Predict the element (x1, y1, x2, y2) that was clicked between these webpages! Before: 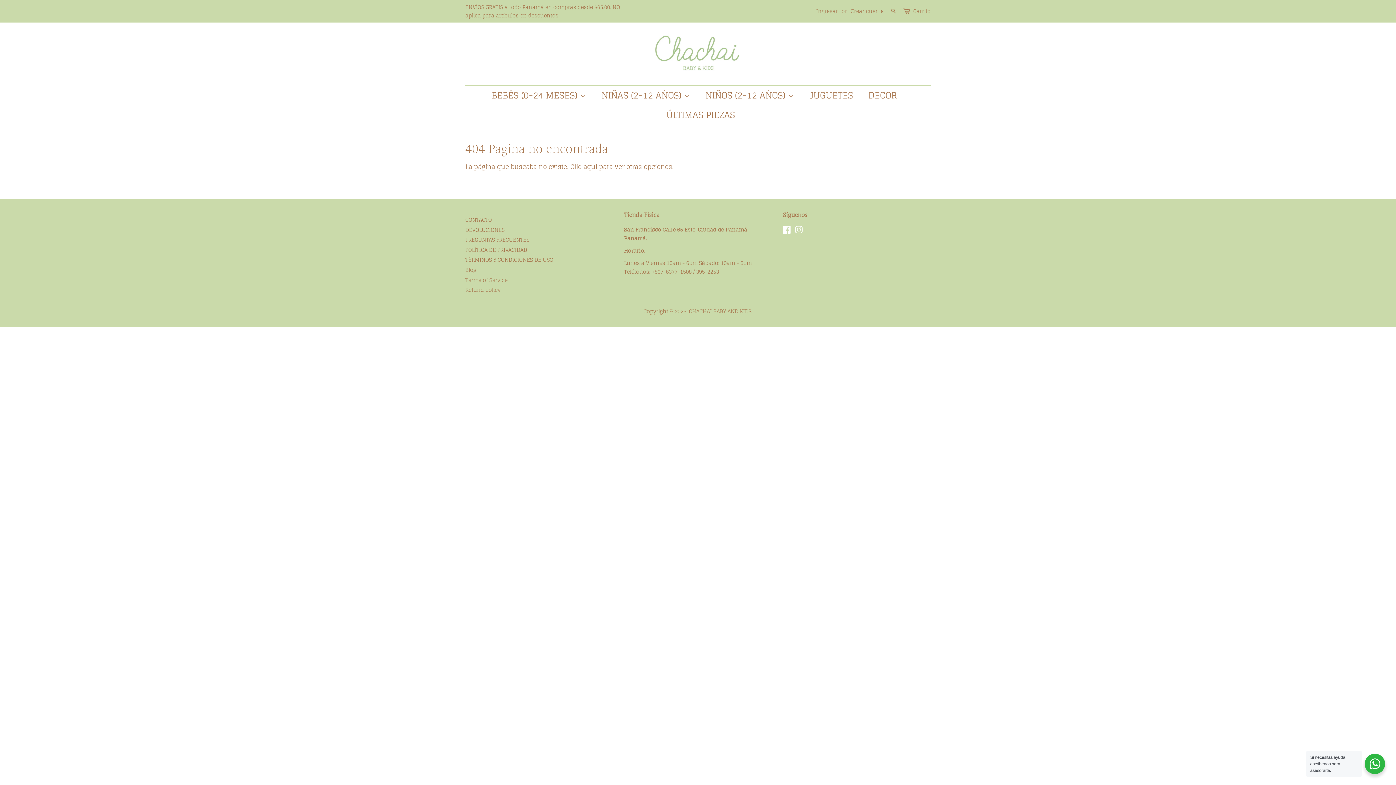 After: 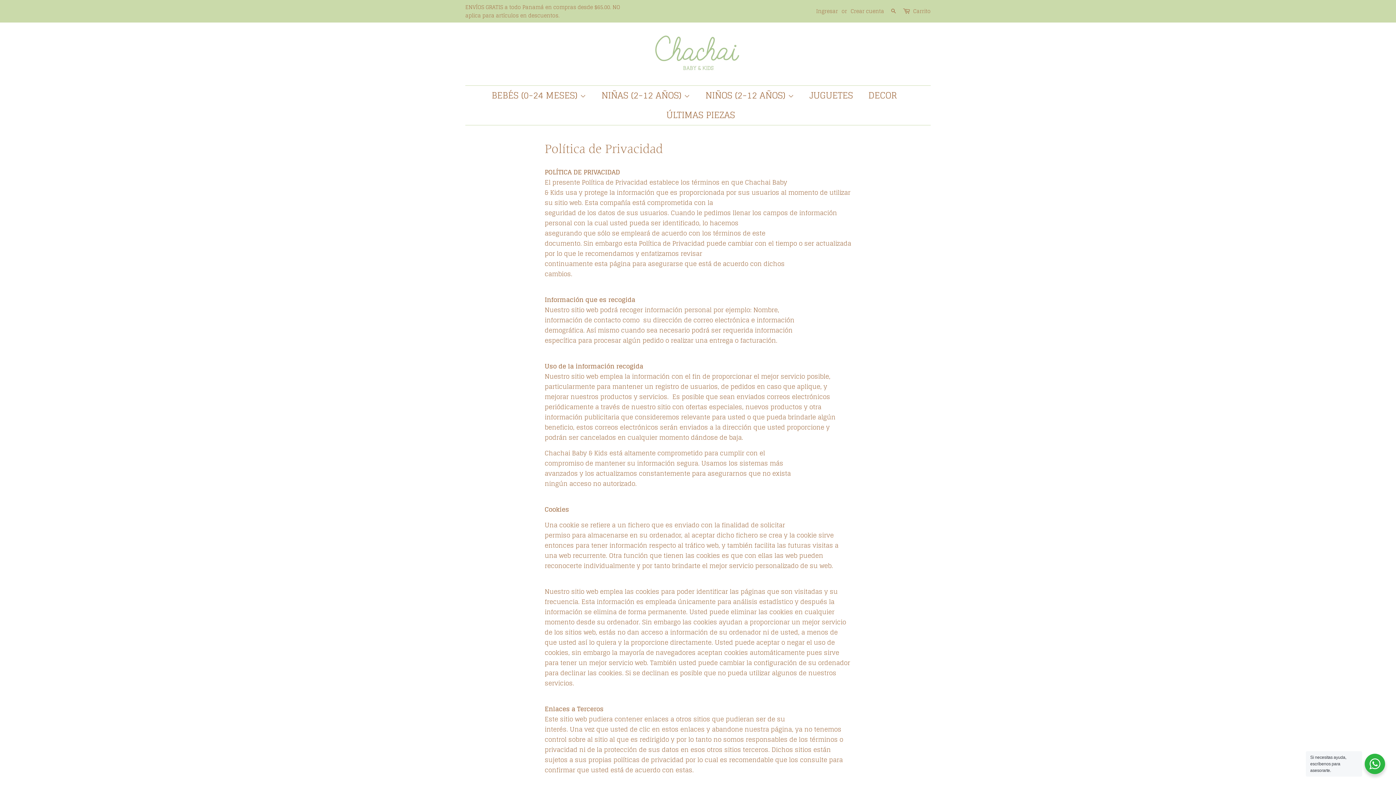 Action: bbox: (465, 245, 527, 254) label: POLÍTICA DE PRIVACIDAD